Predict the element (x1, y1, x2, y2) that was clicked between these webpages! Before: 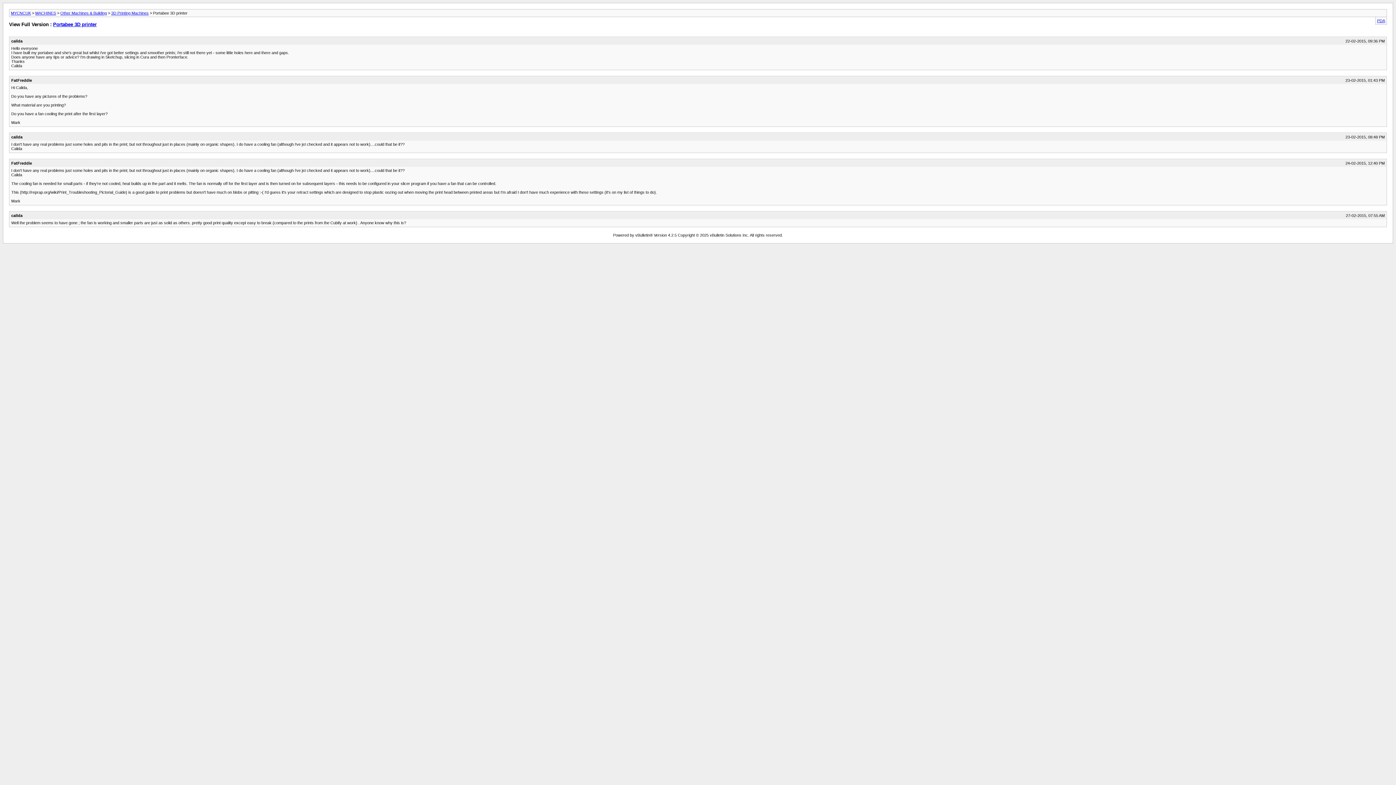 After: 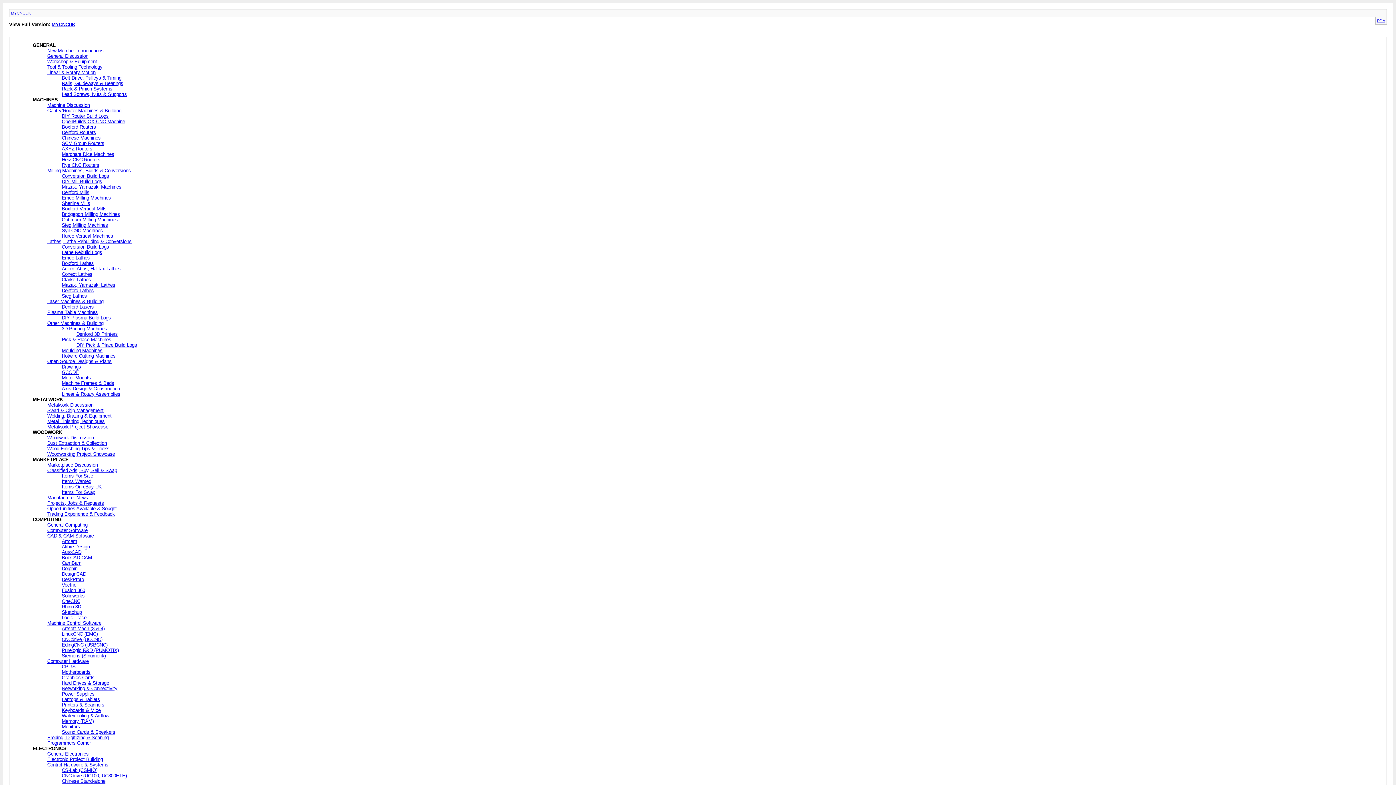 Action: bbox: (10, 10, 30, 15) label: MYCNCUK